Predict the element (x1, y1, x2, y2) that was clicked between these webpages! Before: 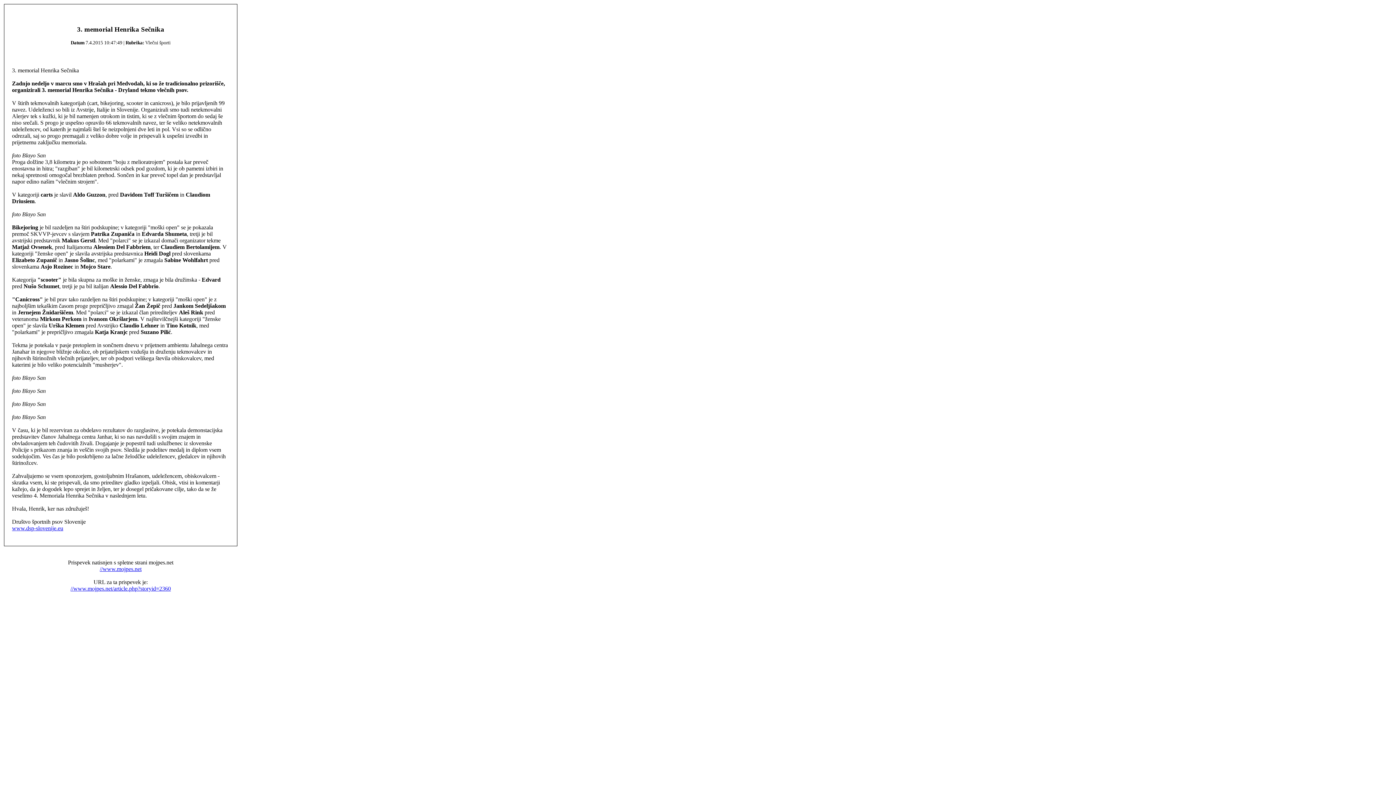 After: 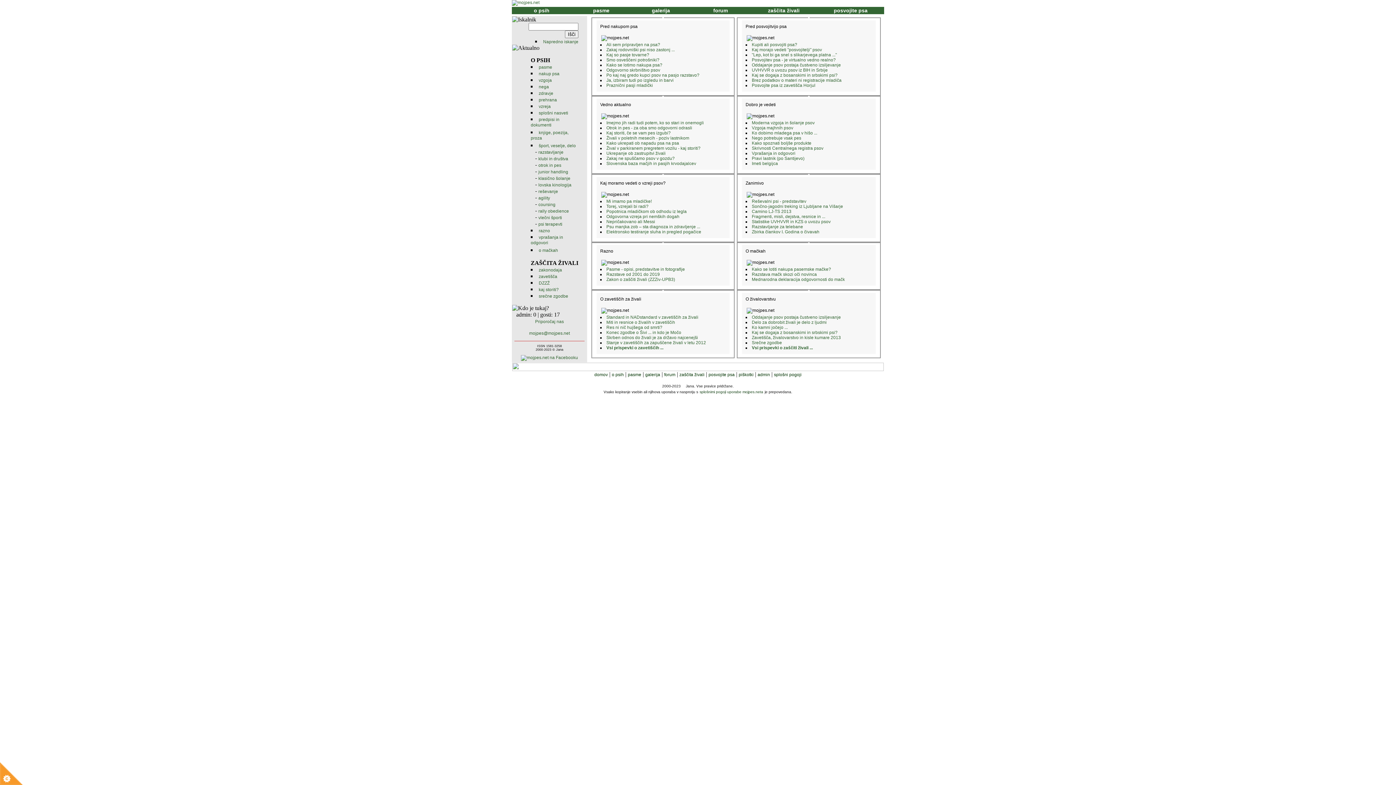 Action: bbox: (99, 566, 141, 572) label: //www.mojpes.net